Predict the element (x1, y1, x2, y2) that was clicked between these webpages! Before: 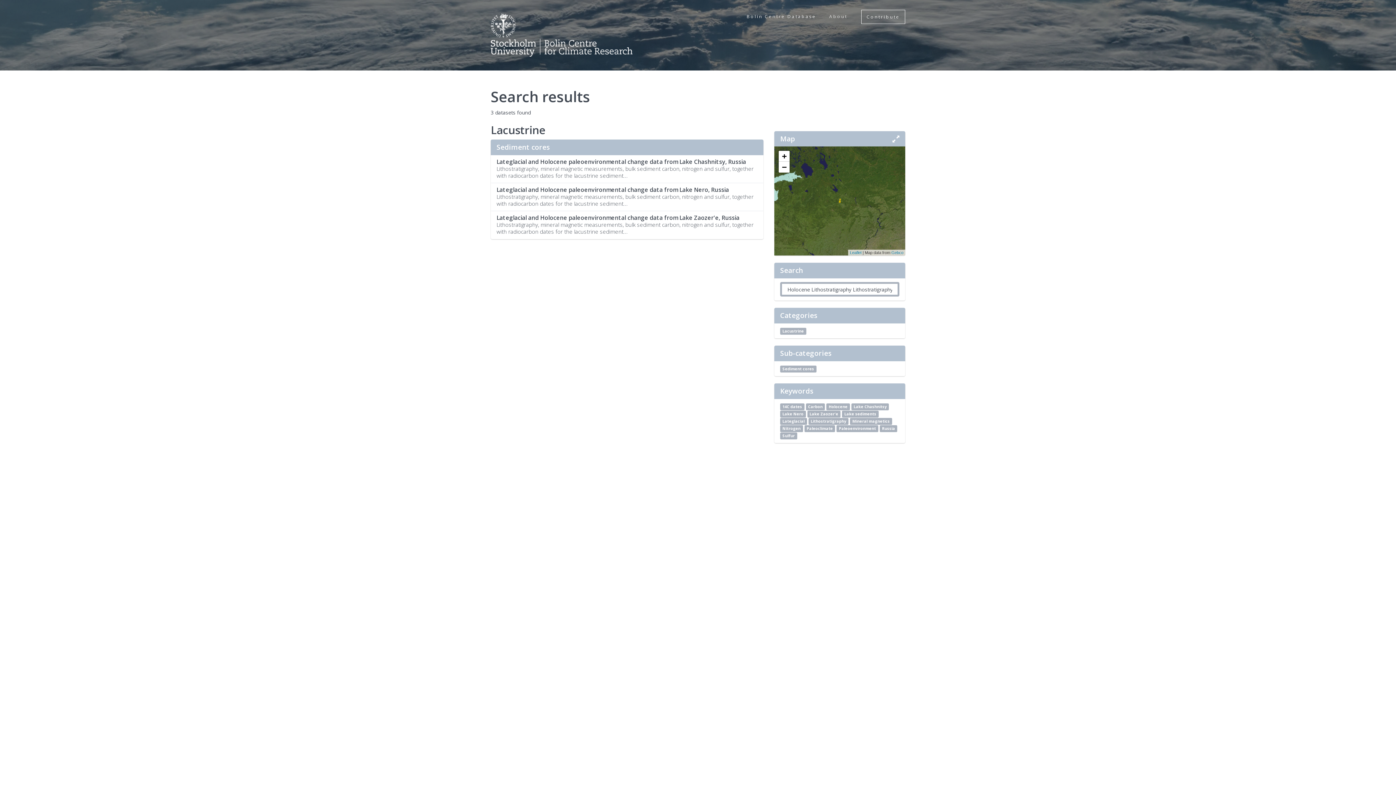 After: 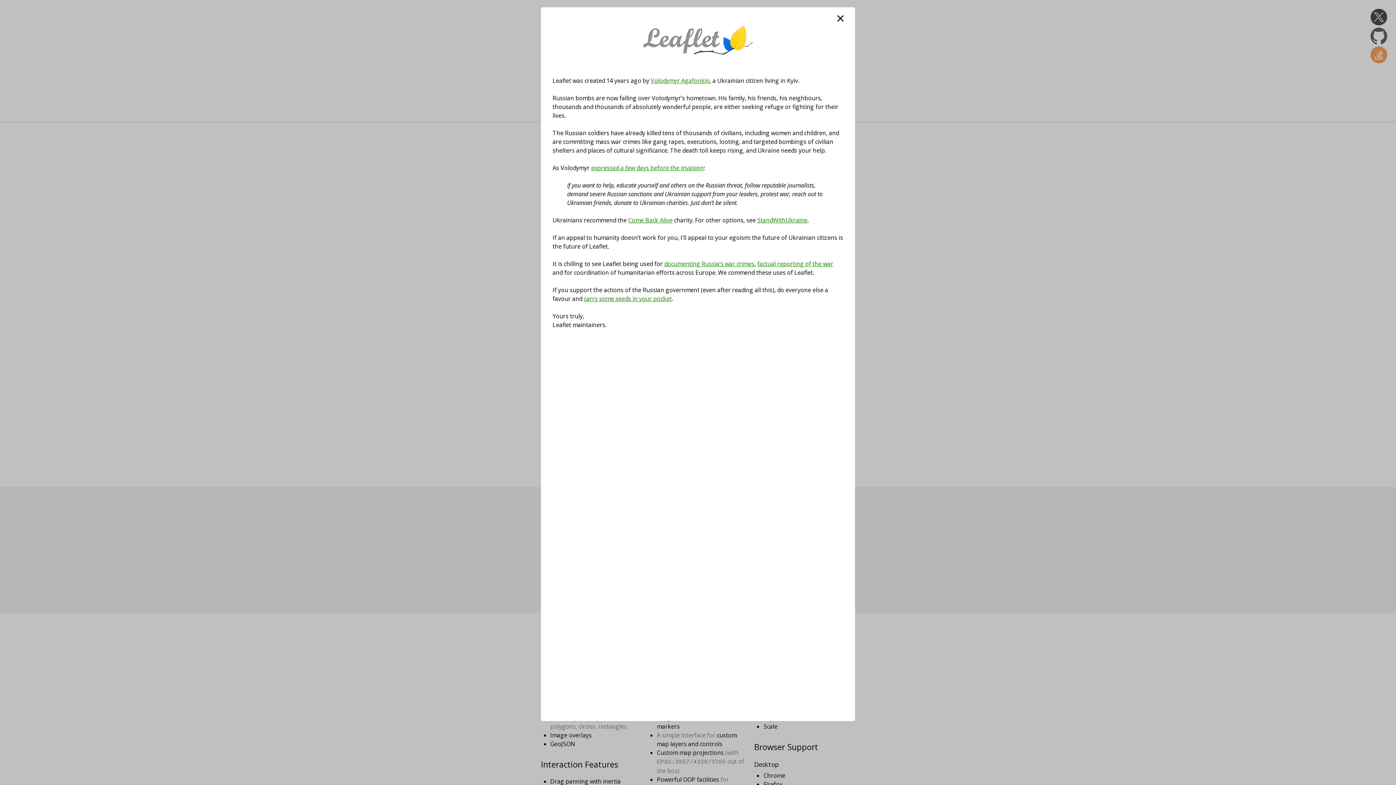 Action: label: Leaflet bbox: (850, 250, 861, 254)